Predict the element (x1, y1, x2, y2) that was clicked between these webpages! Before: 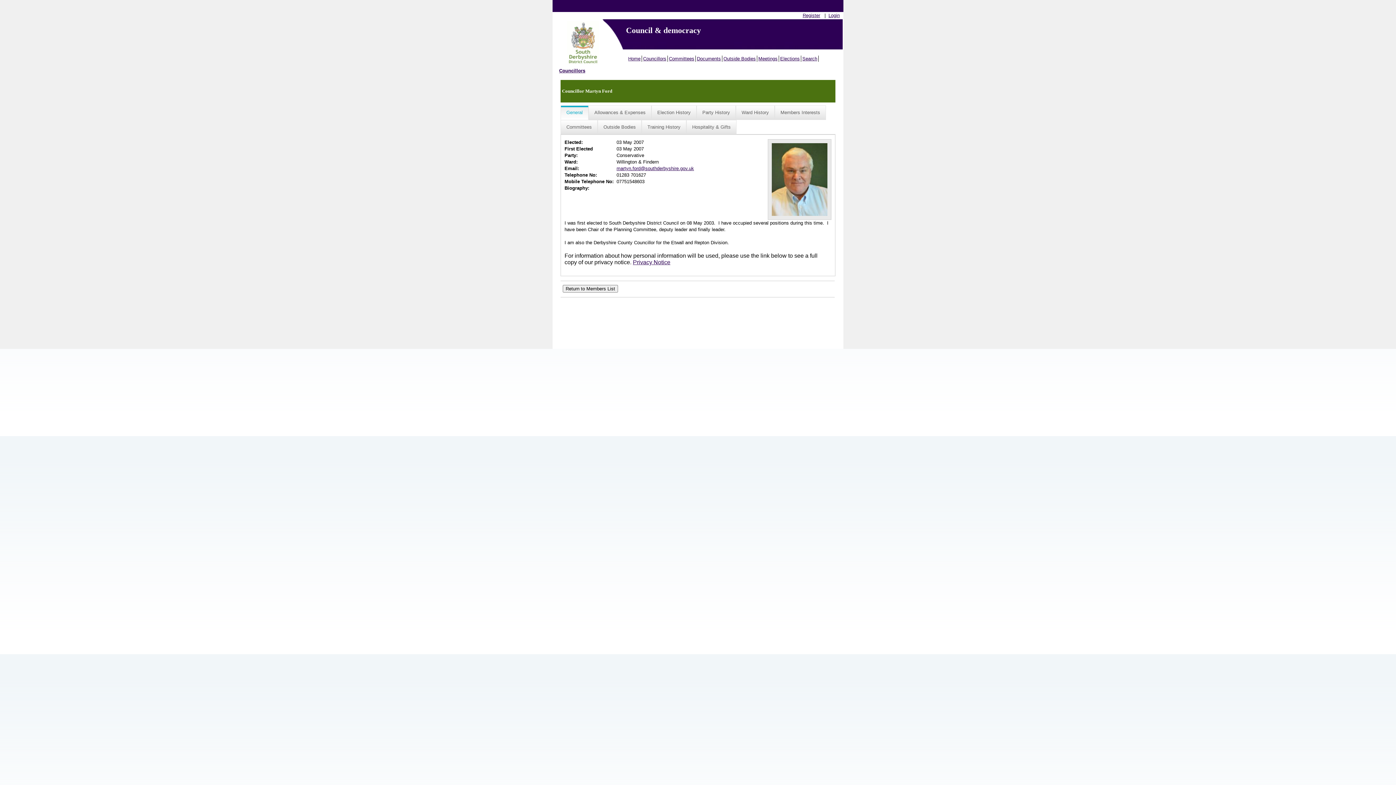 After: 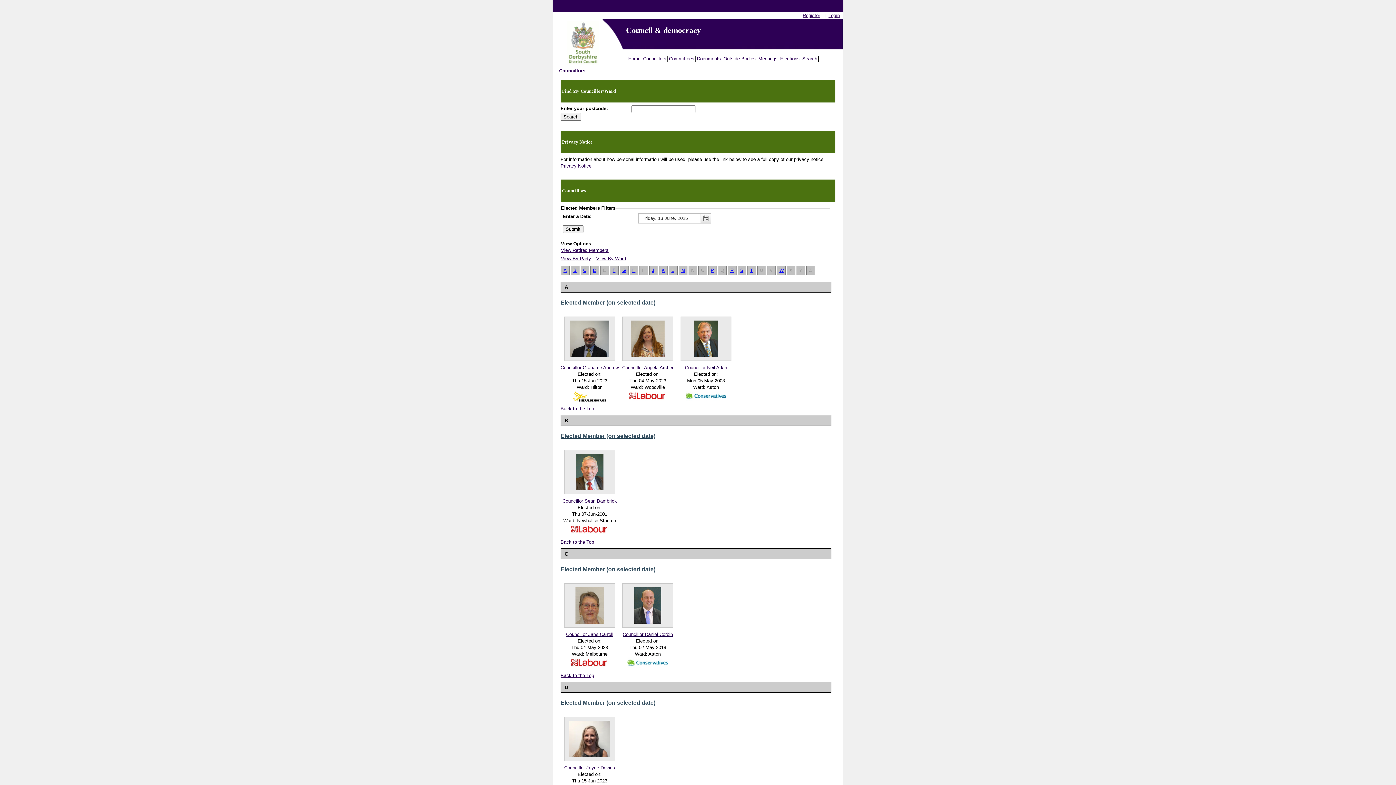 Action: label: Councillors bbox: (559, 68, 585, 73)